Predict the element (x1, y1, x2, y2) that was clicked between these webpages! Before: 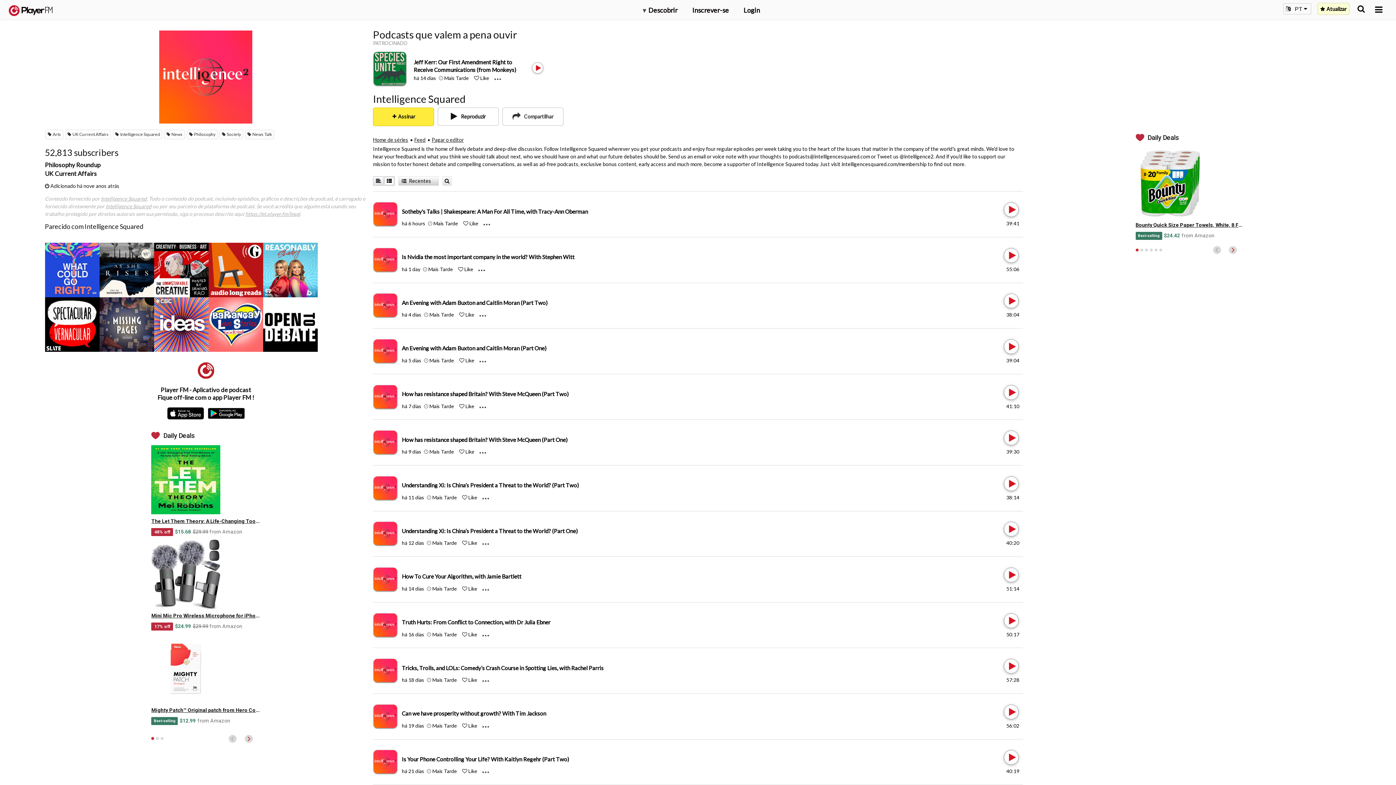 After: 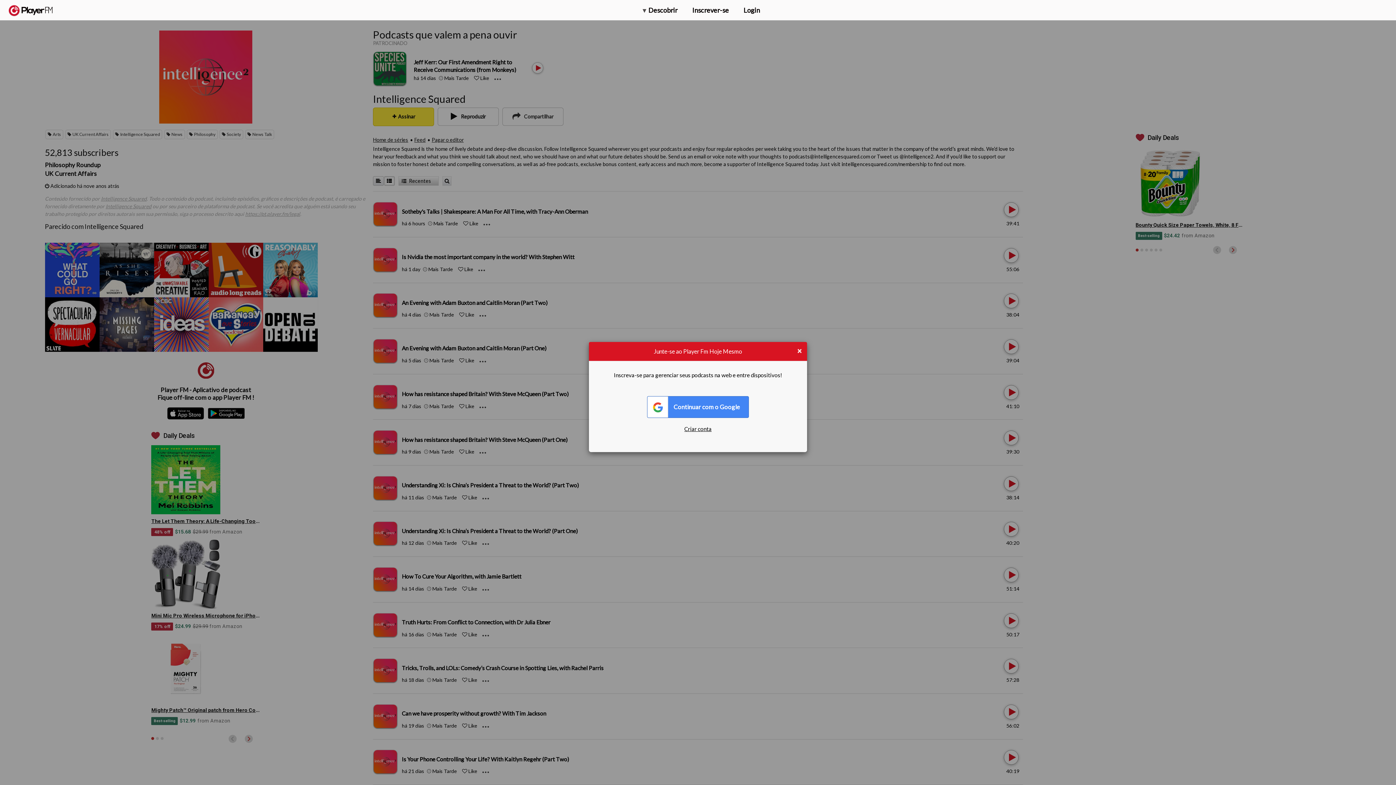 Action: label: Add to Play later bbox: (432, 631, 456, 637)